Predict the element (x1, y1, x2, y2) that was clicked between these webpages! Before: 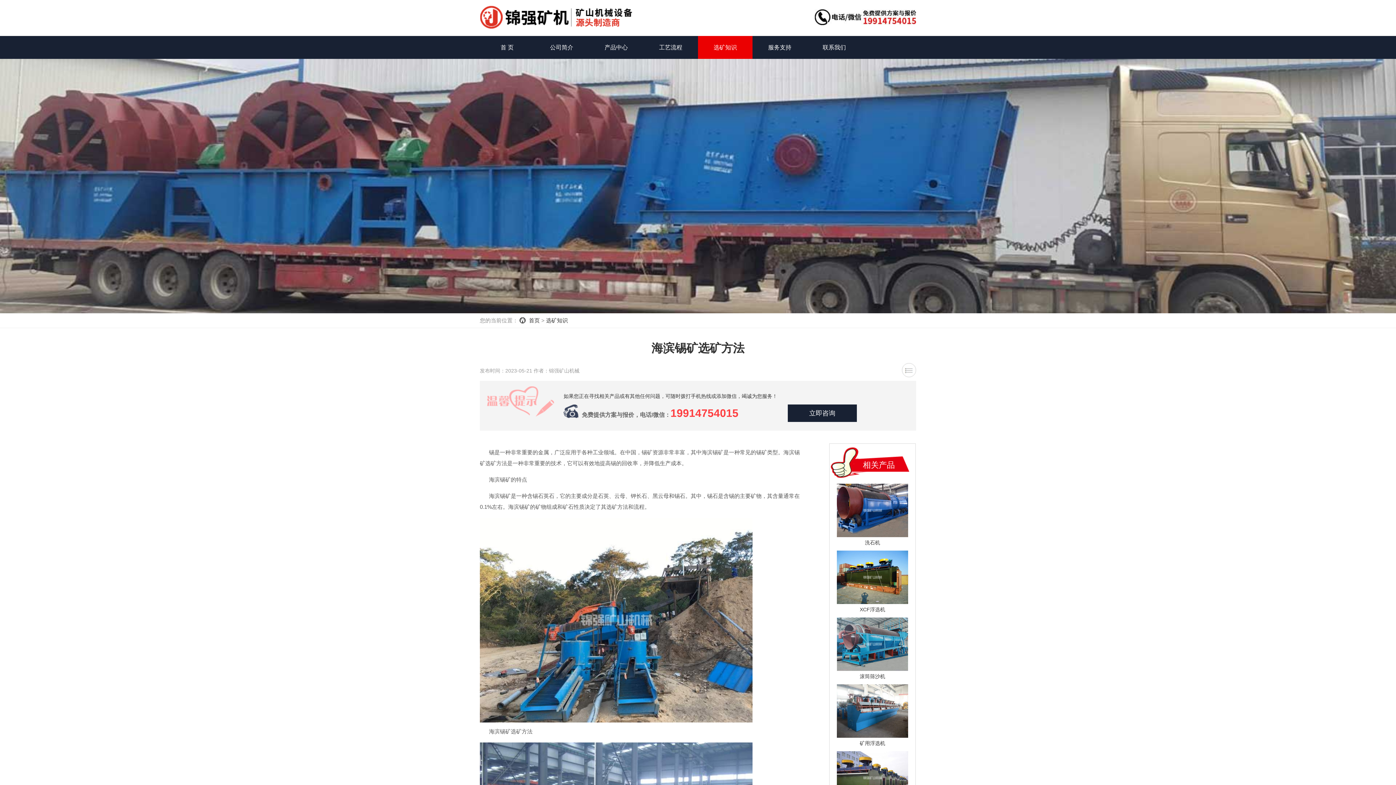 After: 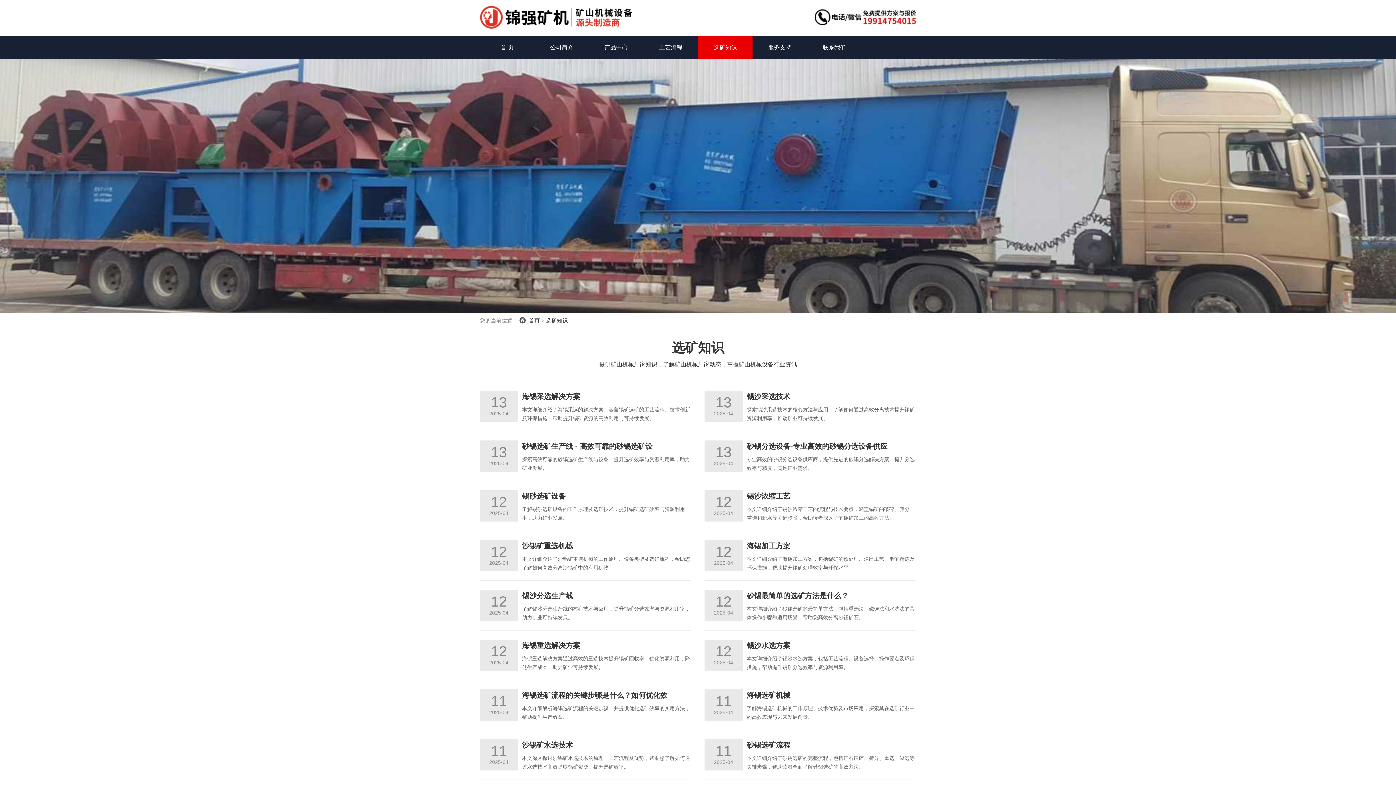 Action: bbox: (902, 364, 916, 370)